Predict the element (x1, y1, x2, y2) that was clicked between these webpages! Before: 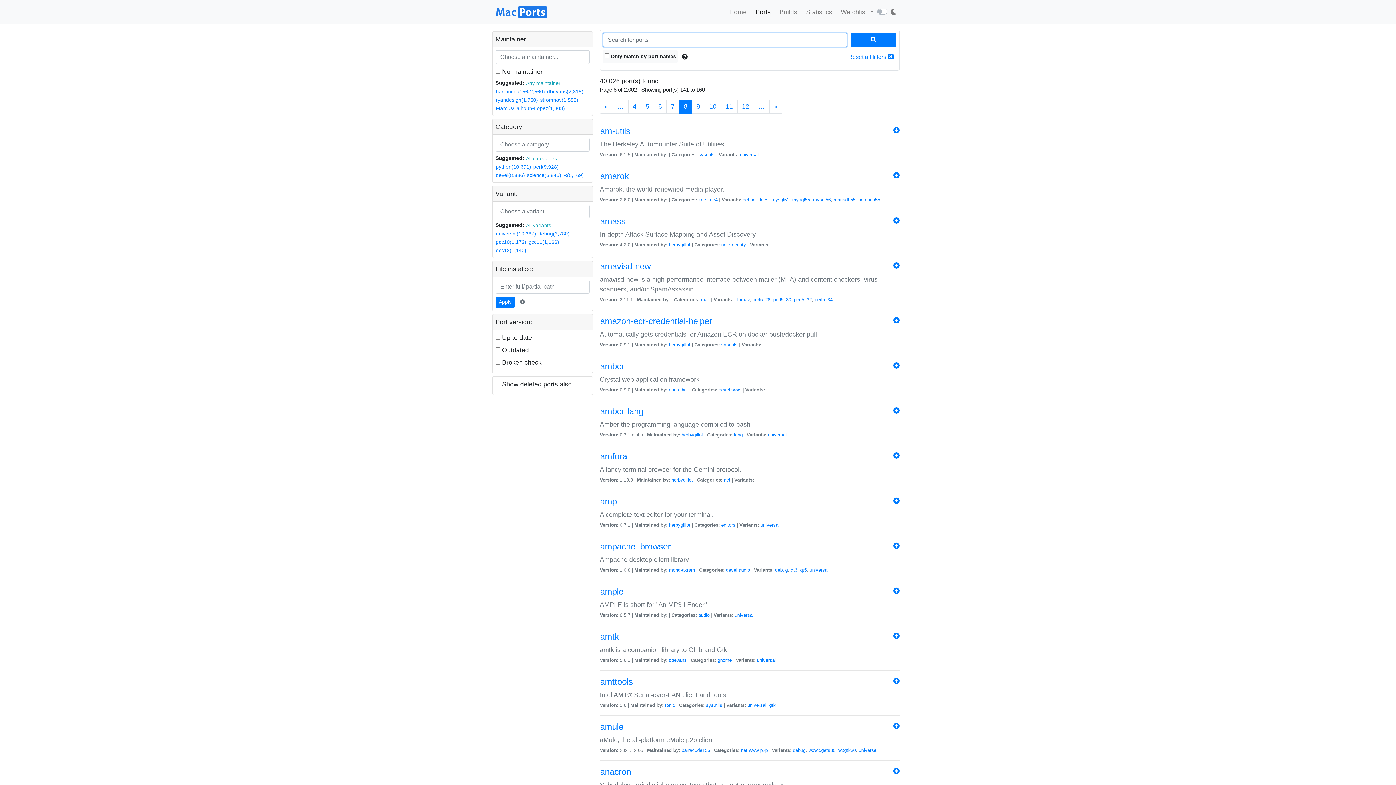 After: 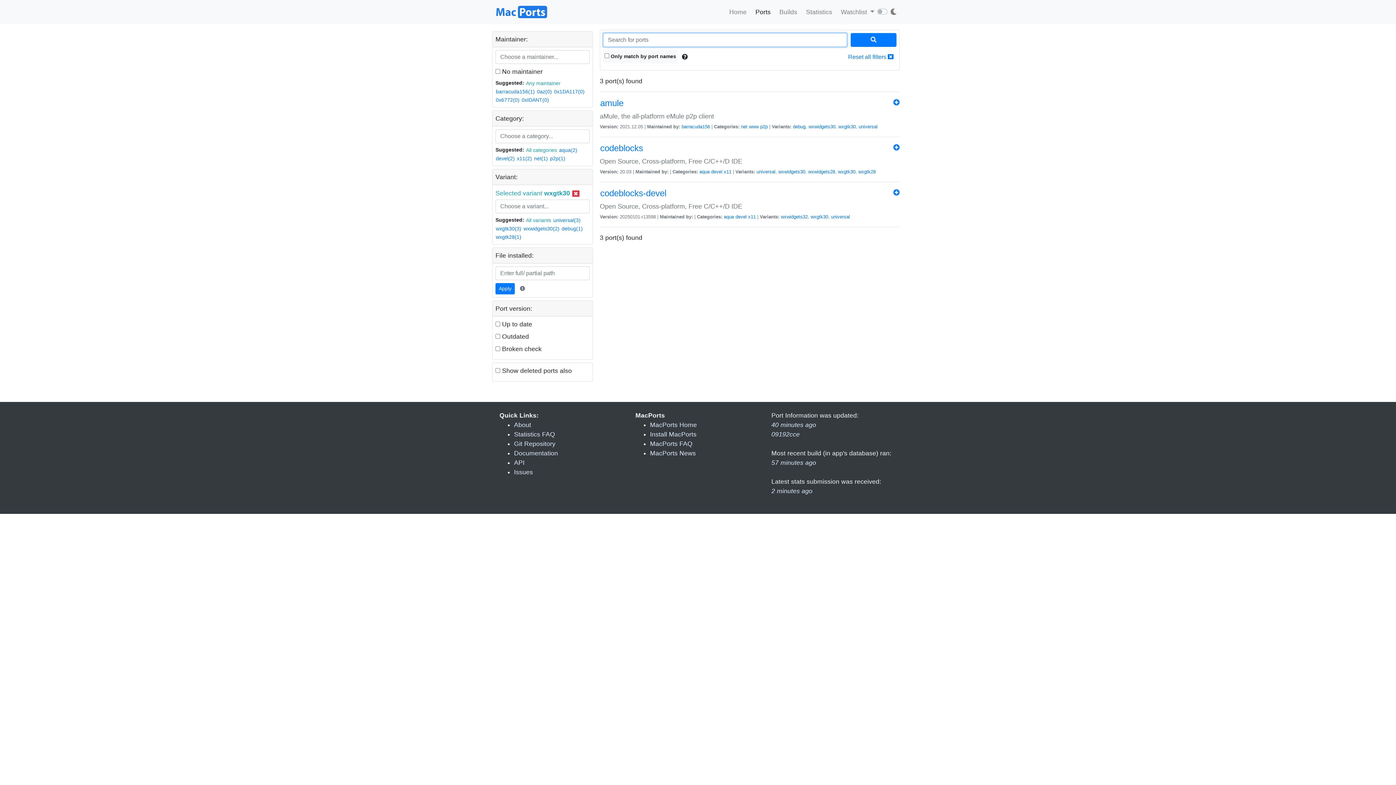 Action: bbox: (838, 747, 856, 753) label: wxgtk30